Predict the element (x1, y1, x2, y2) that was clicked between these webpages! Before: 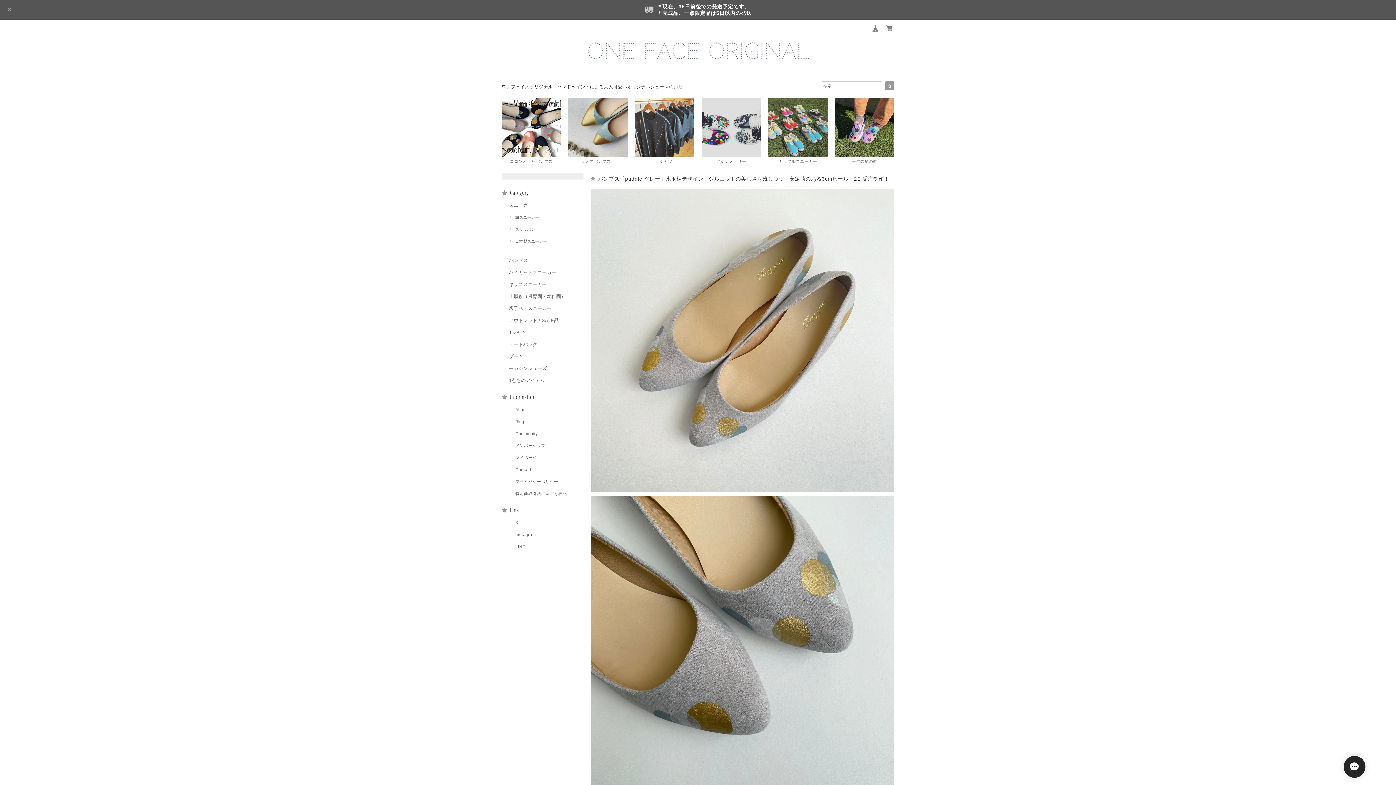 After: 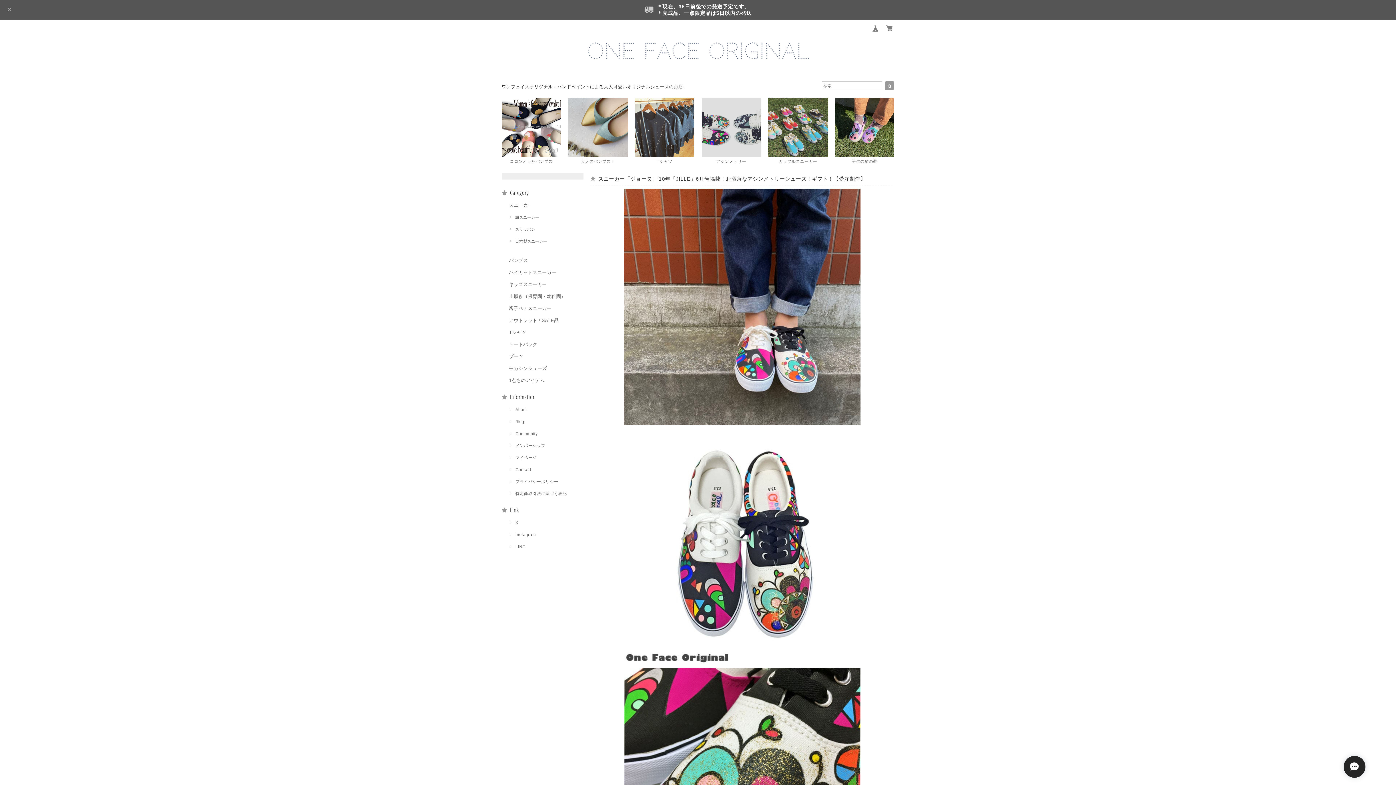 Action: bbox: (701, 97, 761, 164) label: アシンメトリー